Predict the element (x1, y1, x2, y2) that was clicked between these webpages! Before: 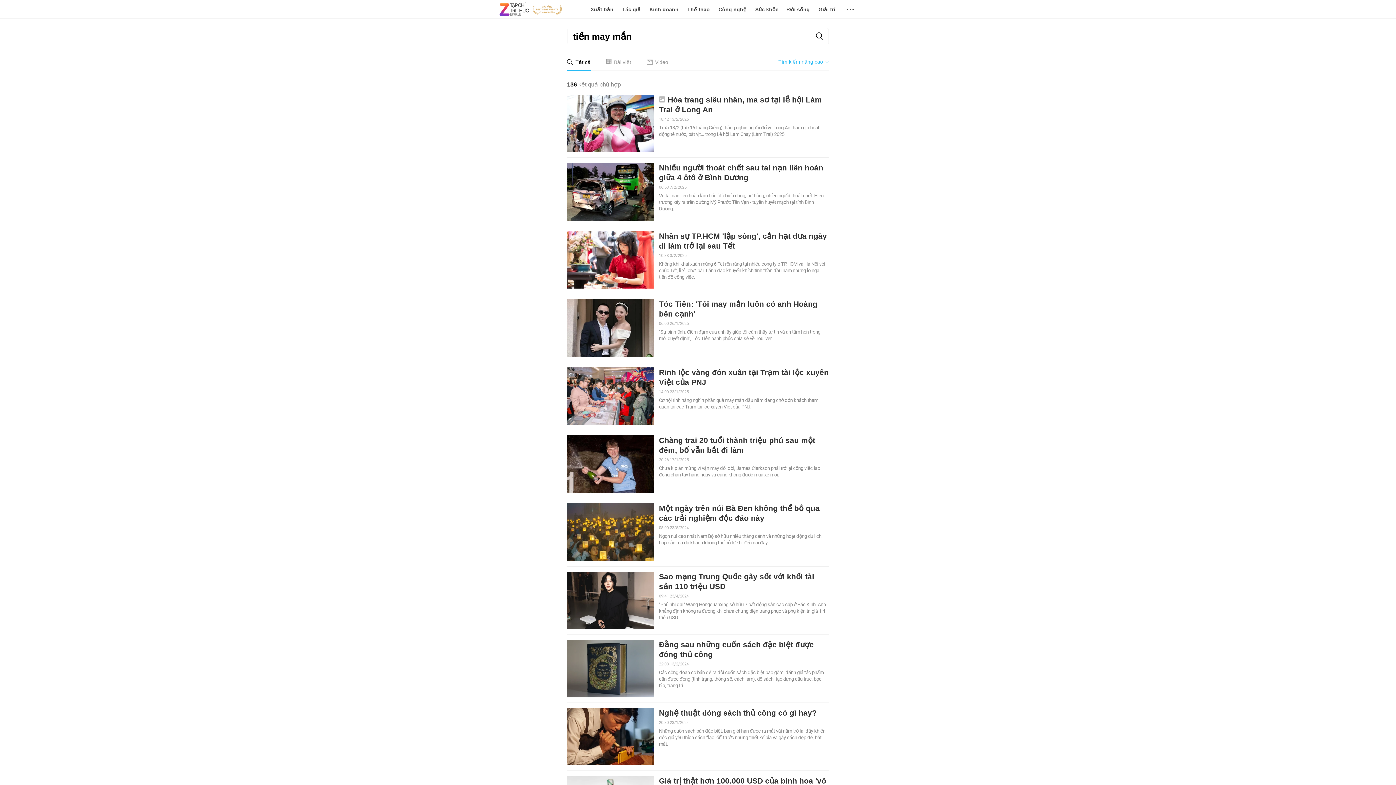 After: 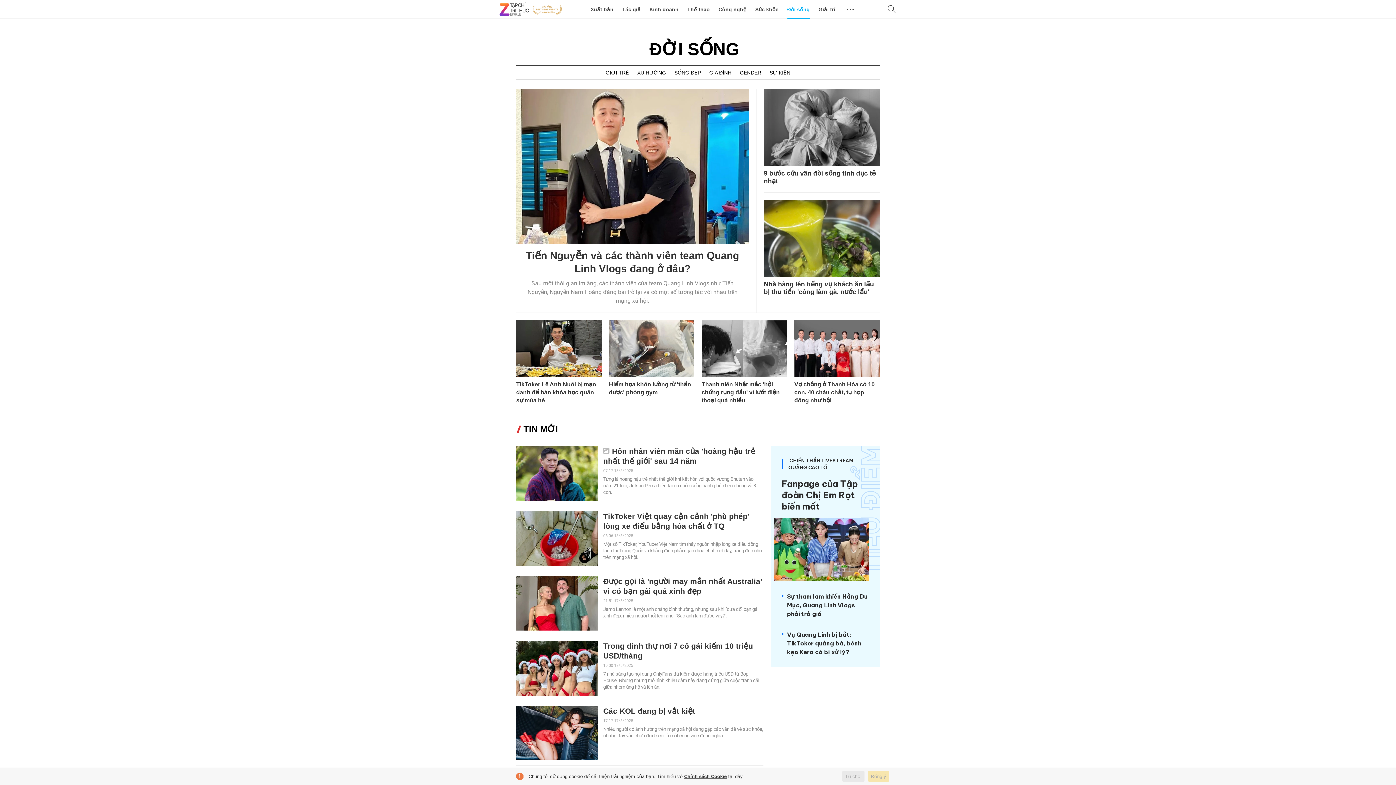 Action: bbox: (787, 0, 810, 18) label: Đời sống